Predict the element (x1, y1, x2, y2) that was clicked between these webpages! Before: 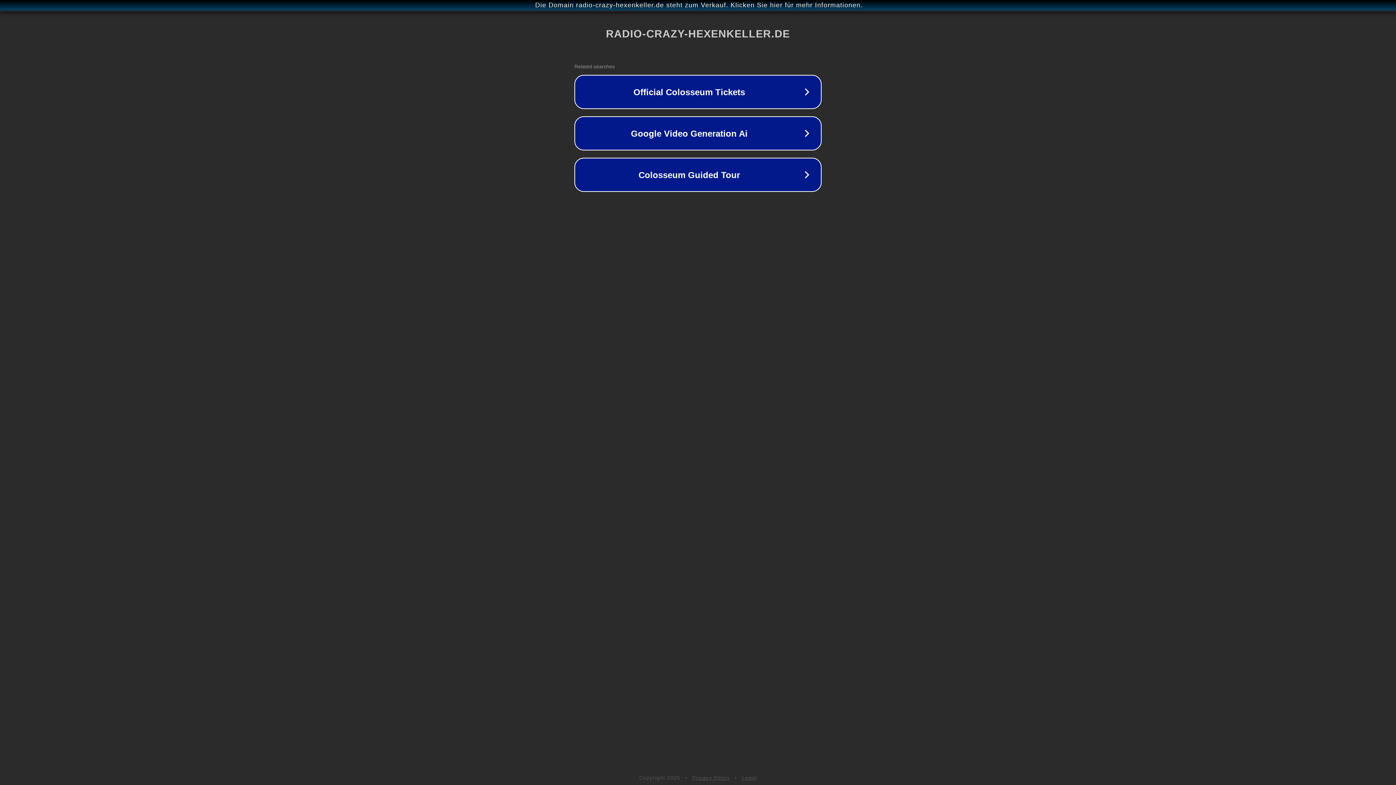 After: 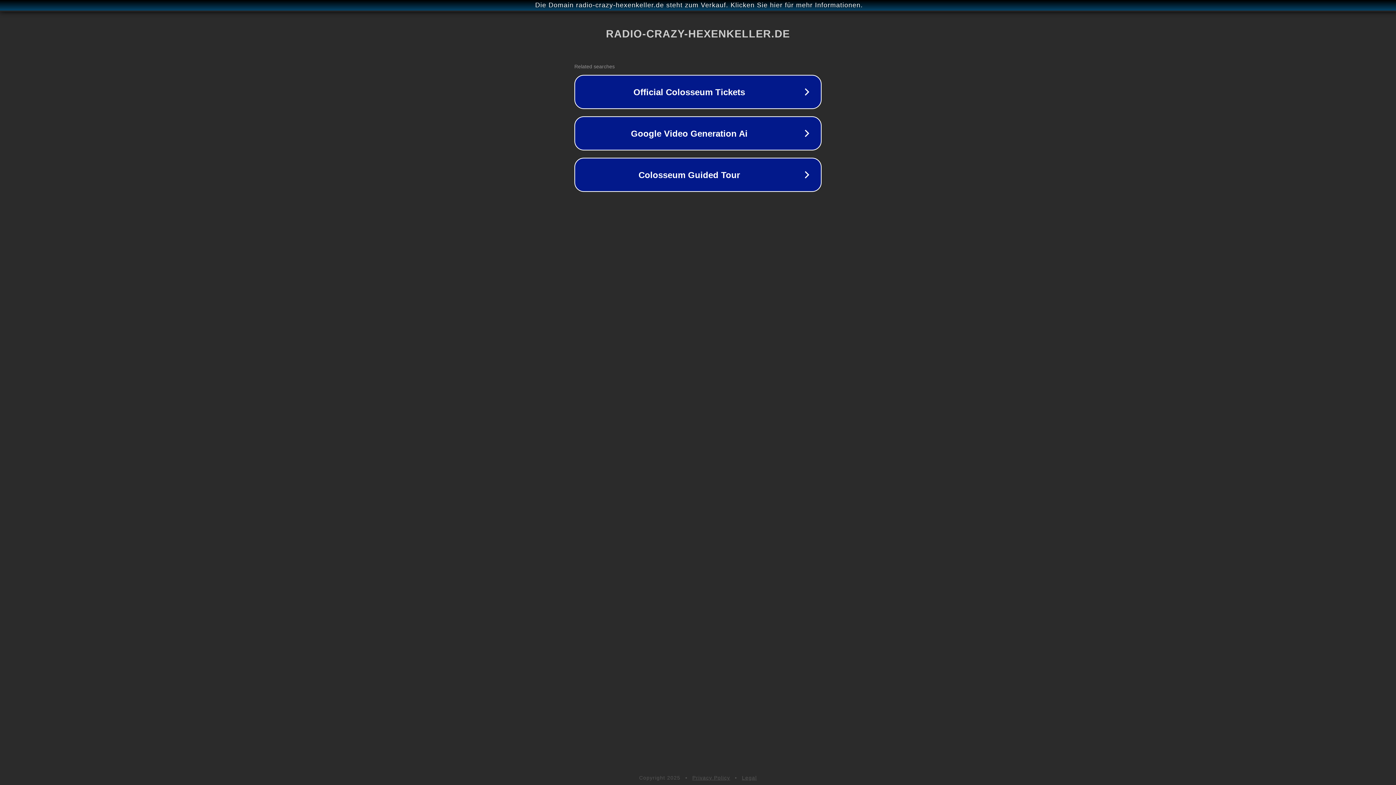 Action: bbox: (692, 775, 730, 781) label: Privacy Policy